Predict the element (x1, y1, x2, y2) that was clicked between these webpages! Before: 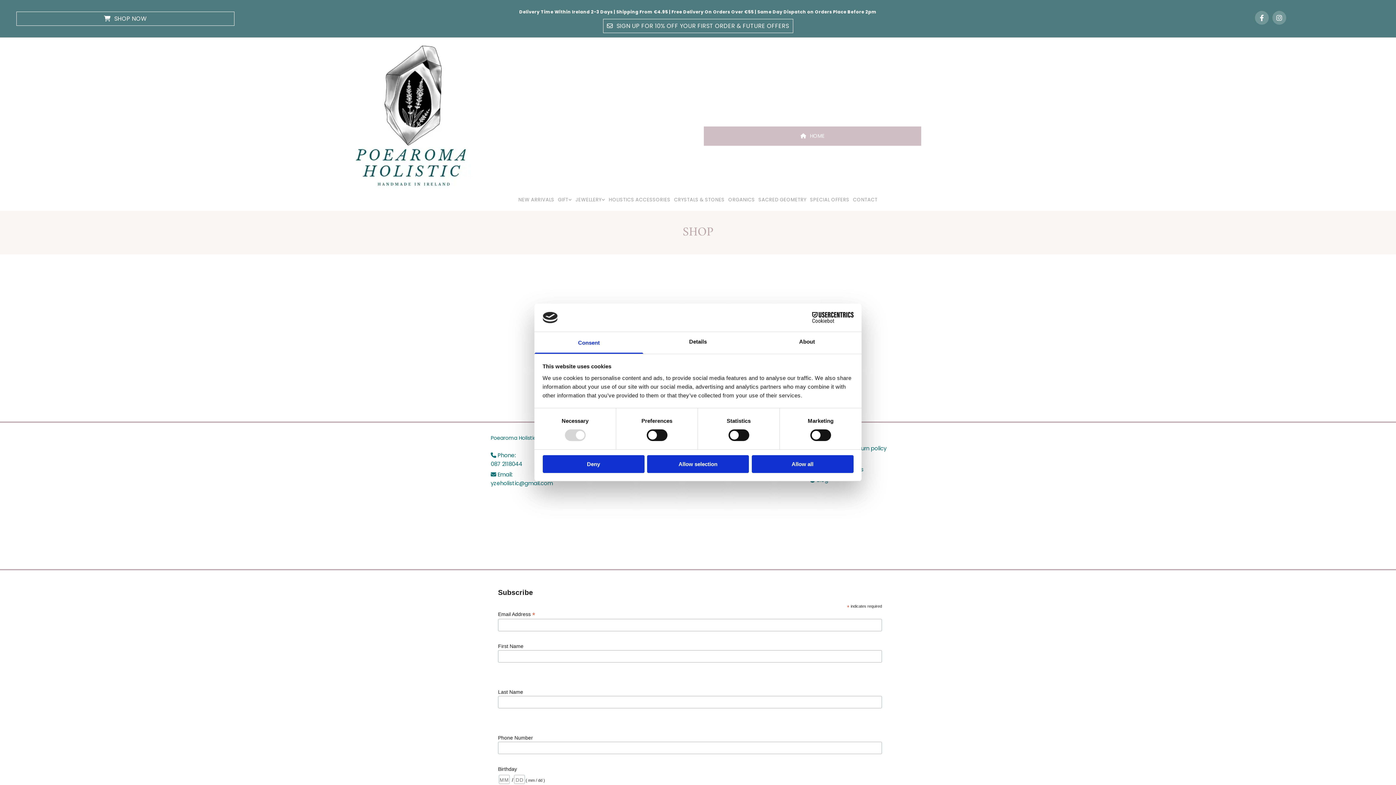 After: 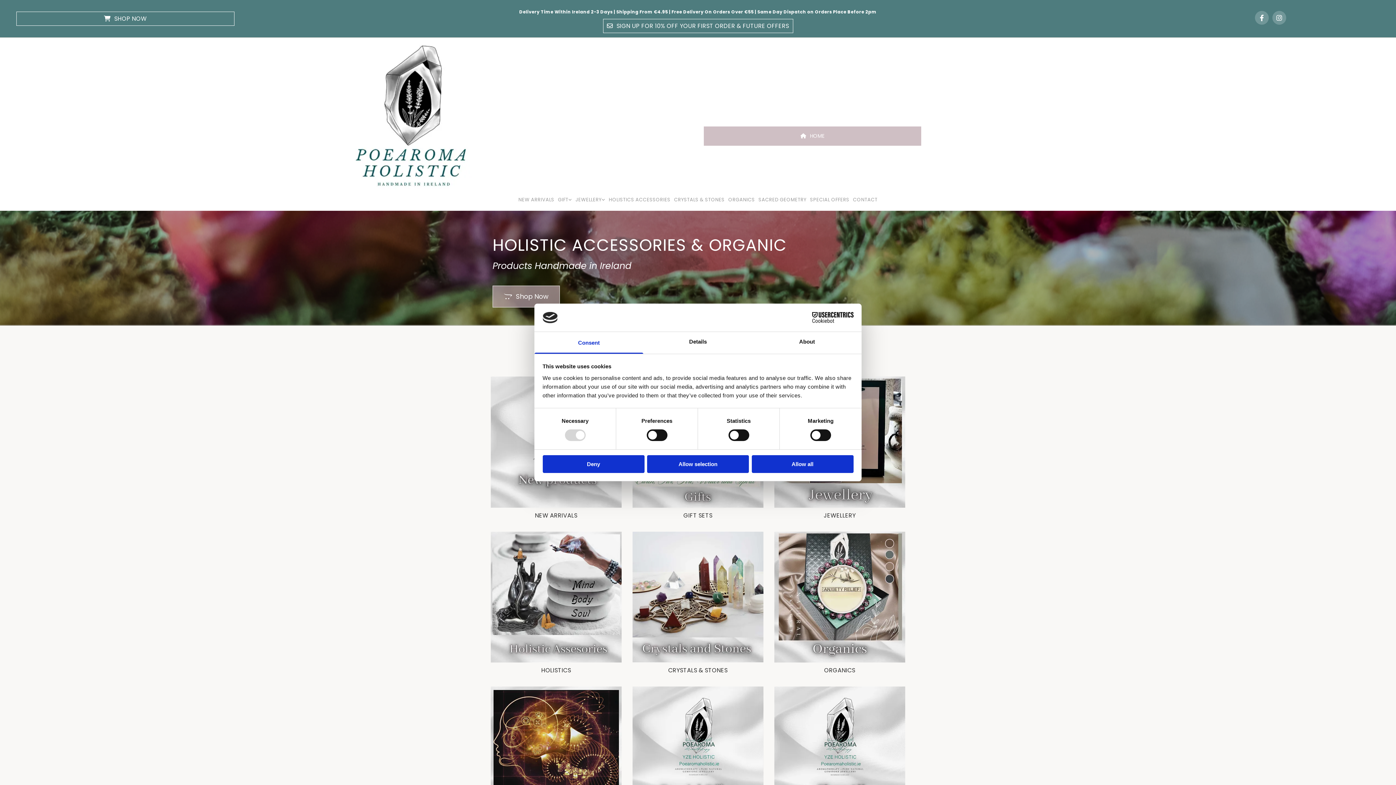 Action: bbox: (703, 126, 921, 146) label: HOME